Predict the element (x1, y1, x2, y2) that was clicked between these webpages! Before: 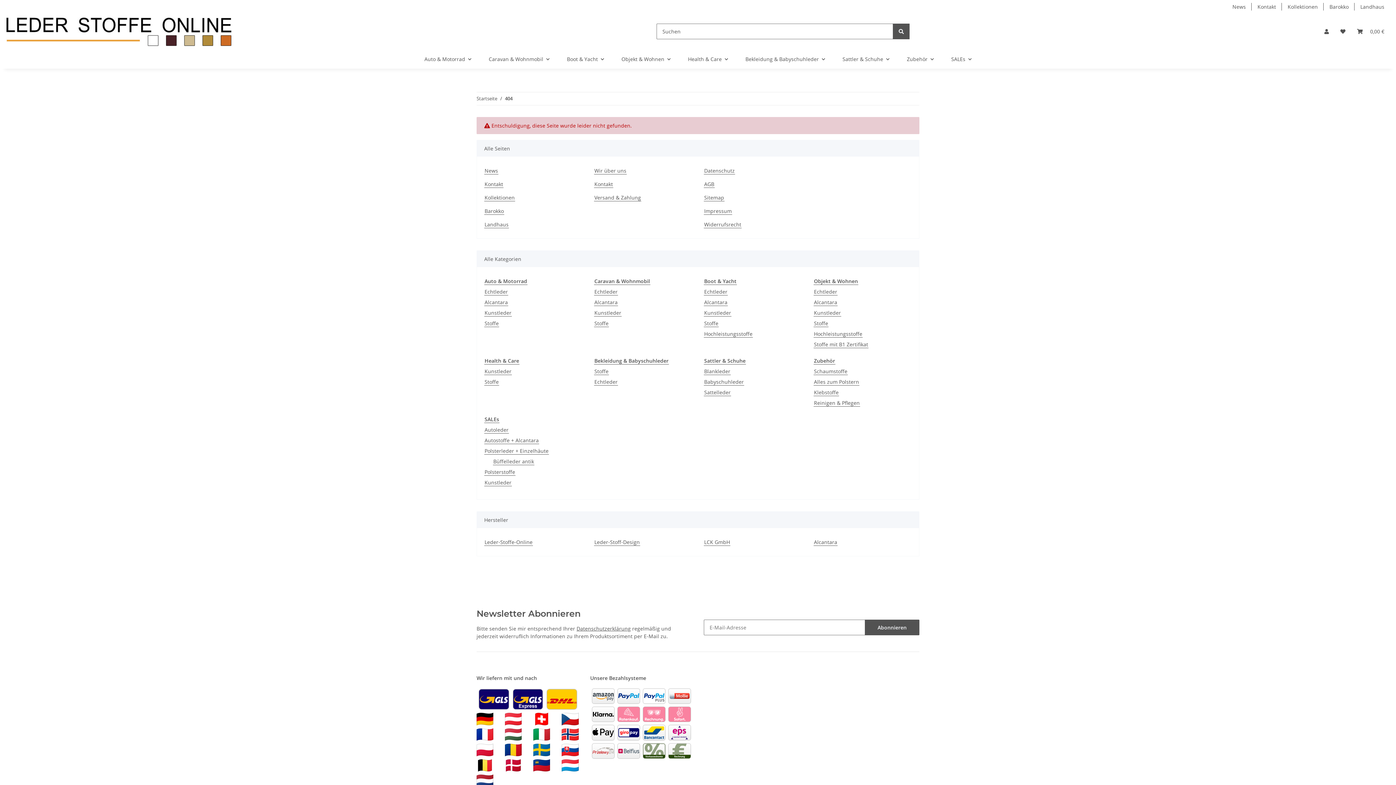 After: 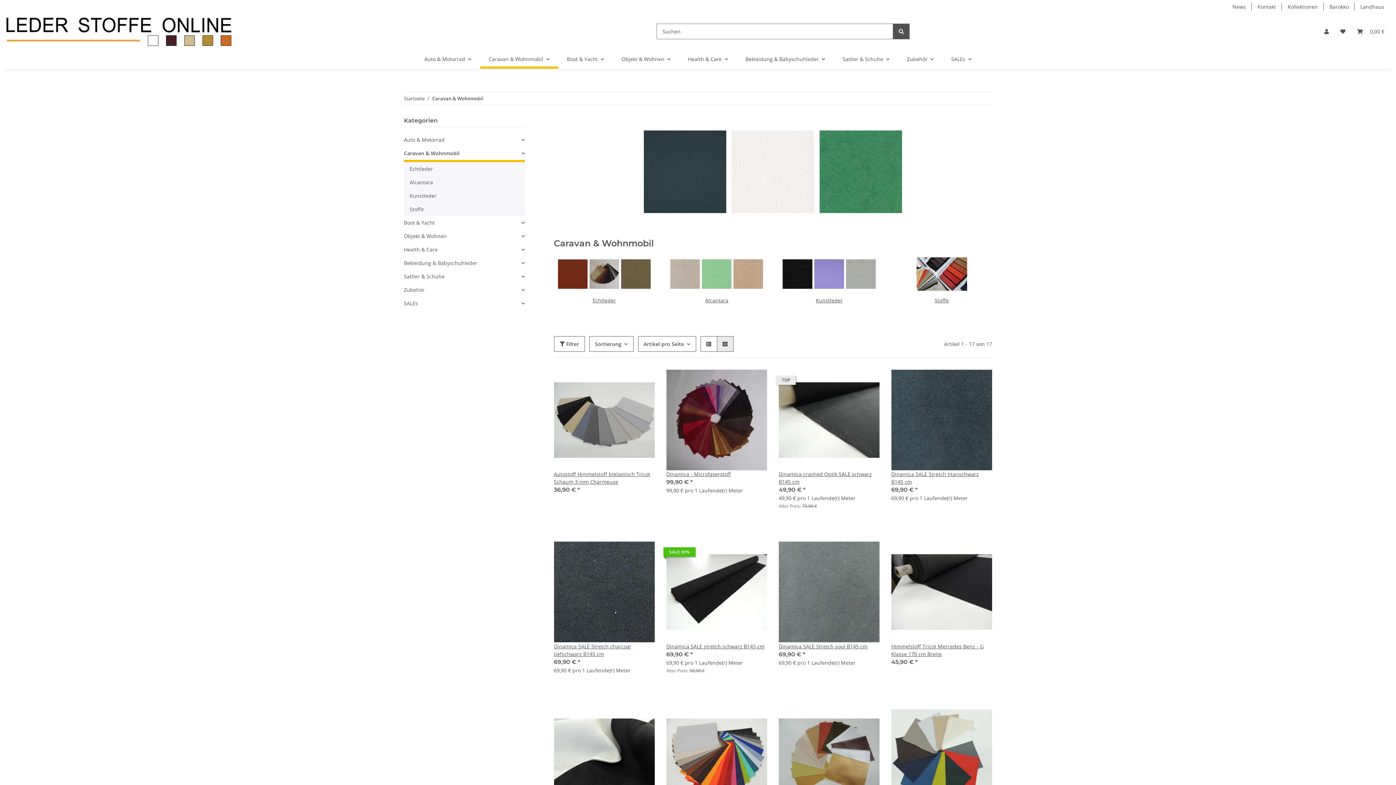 Action: bbox: (480, 49, 558, 68) label: Caravan & Wohnmobil